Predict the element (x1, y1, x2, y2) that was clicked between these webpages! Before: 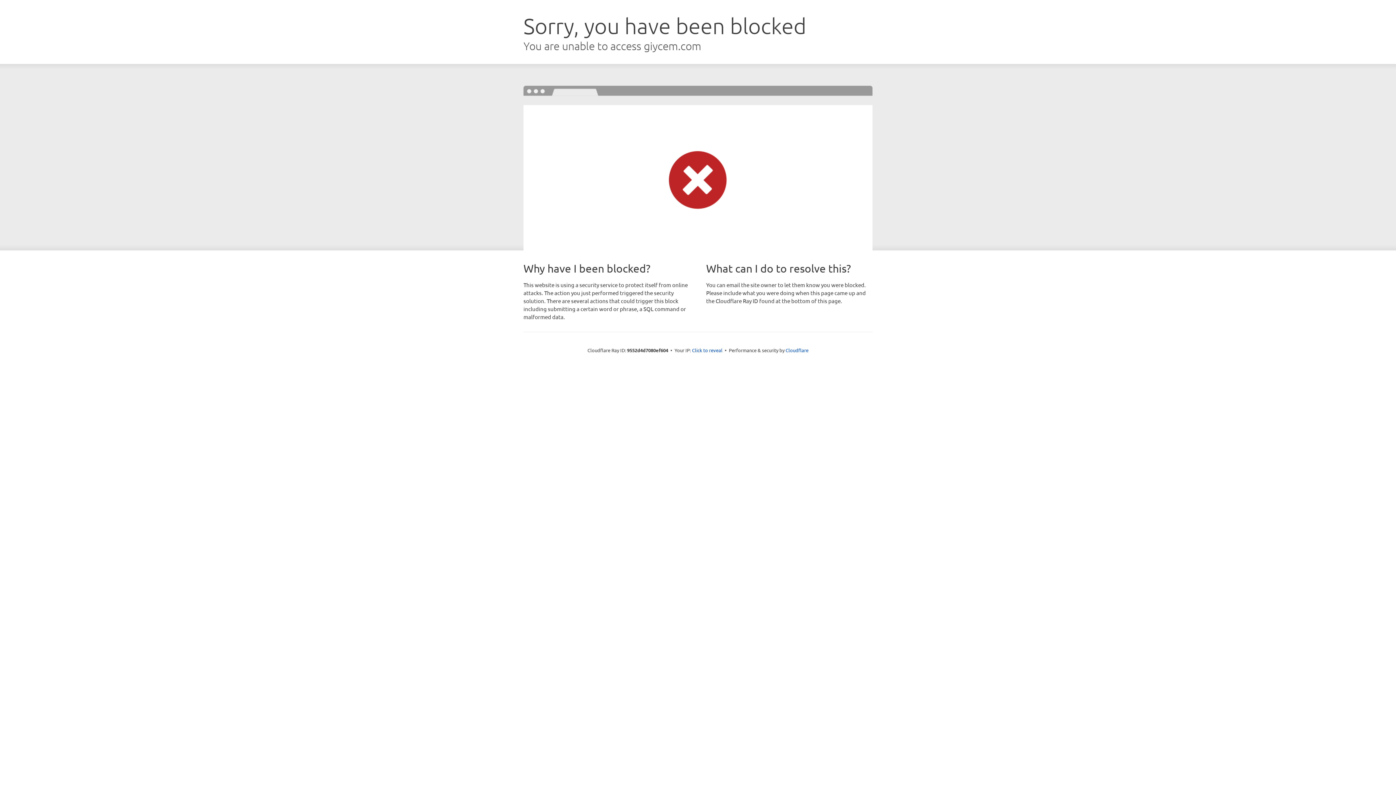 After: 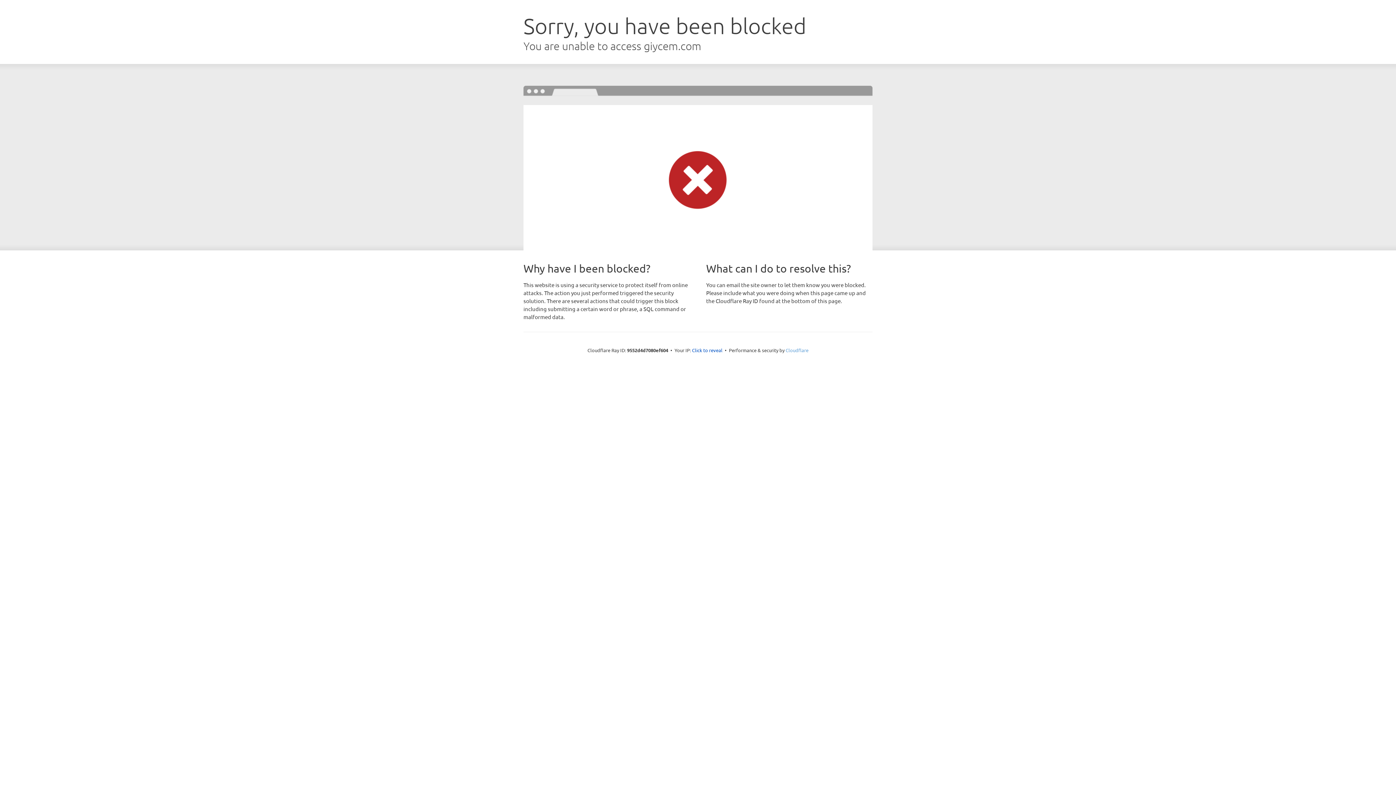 Action: bbox: (785, 347, 808, 353) label: Cloudflare